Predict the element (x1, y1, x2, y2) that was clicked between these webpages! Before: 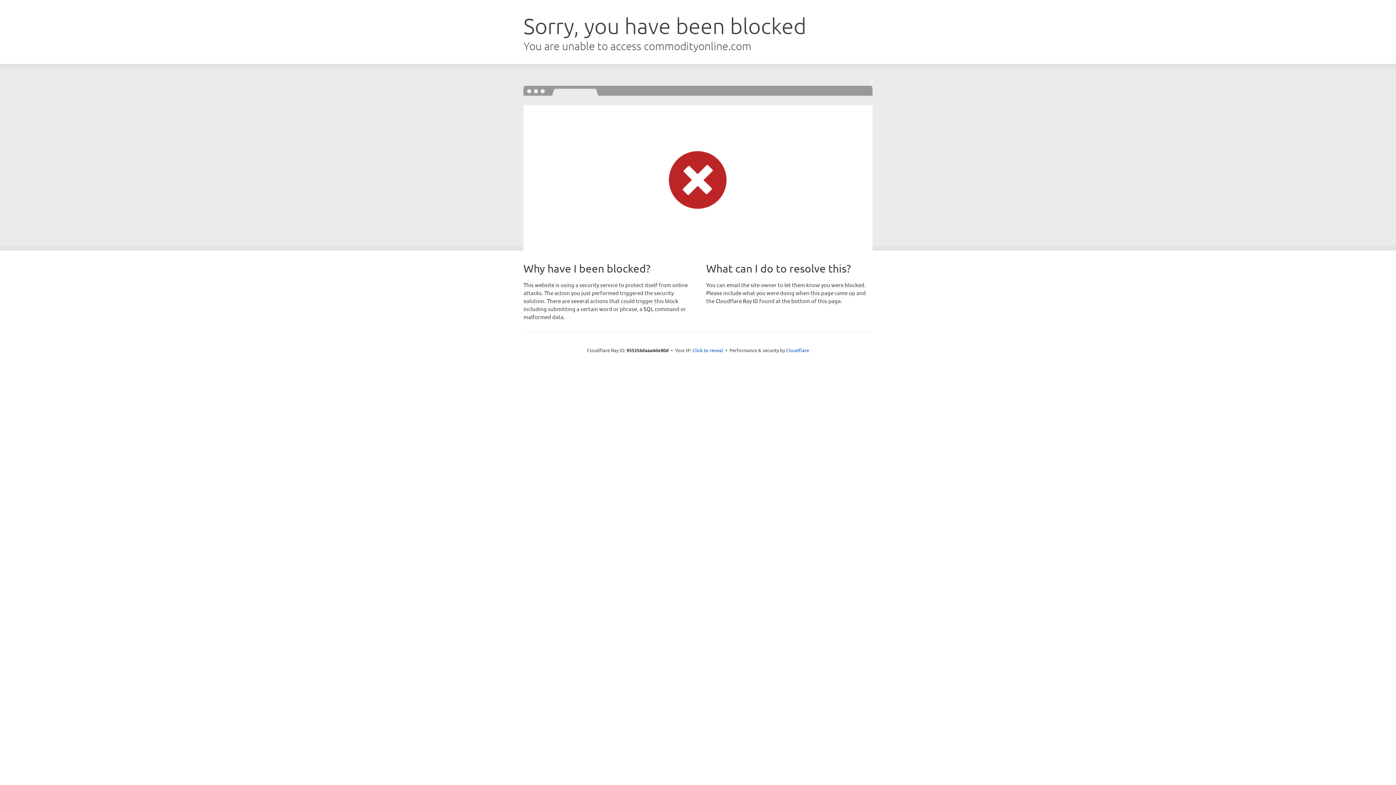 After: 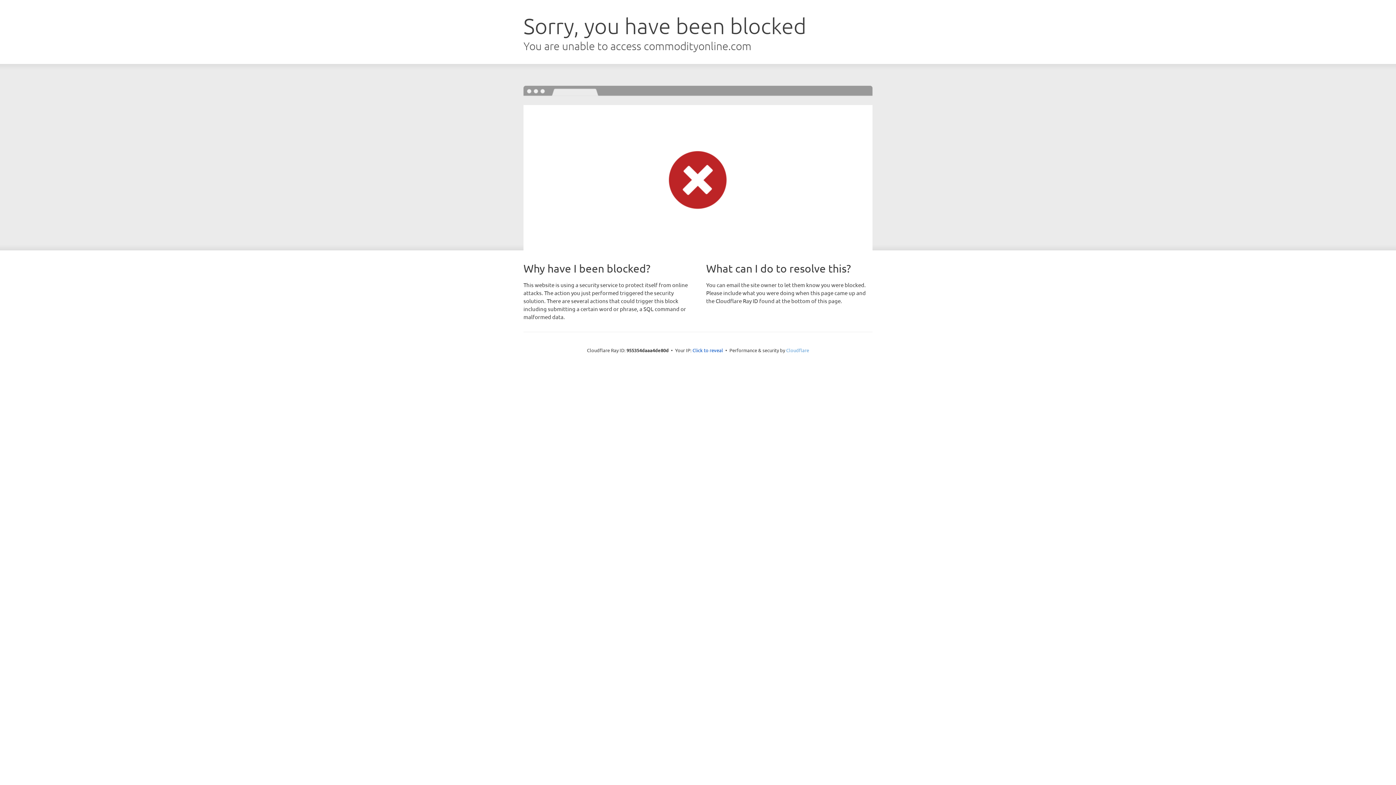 Action: label: Cloudflare bbox: (786, 347, 809, 353)